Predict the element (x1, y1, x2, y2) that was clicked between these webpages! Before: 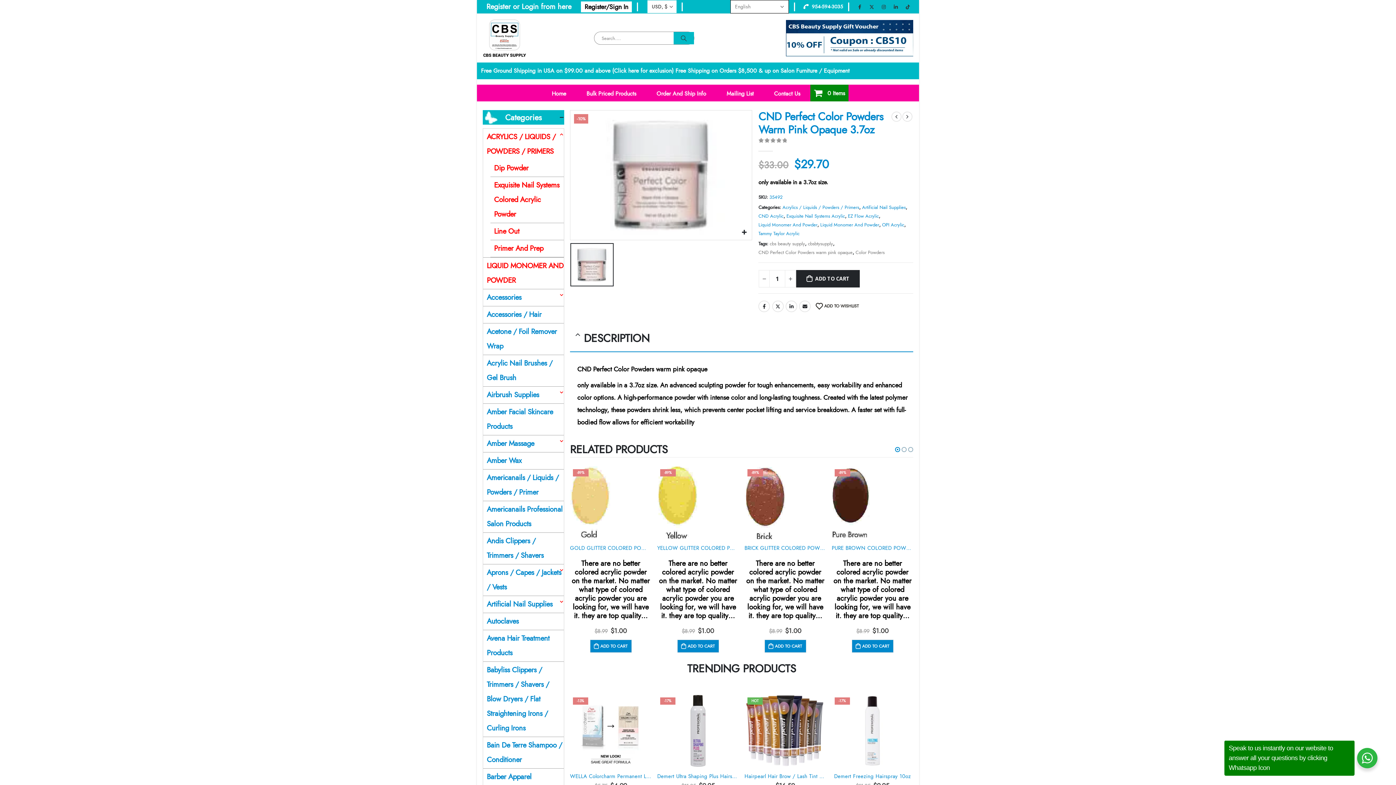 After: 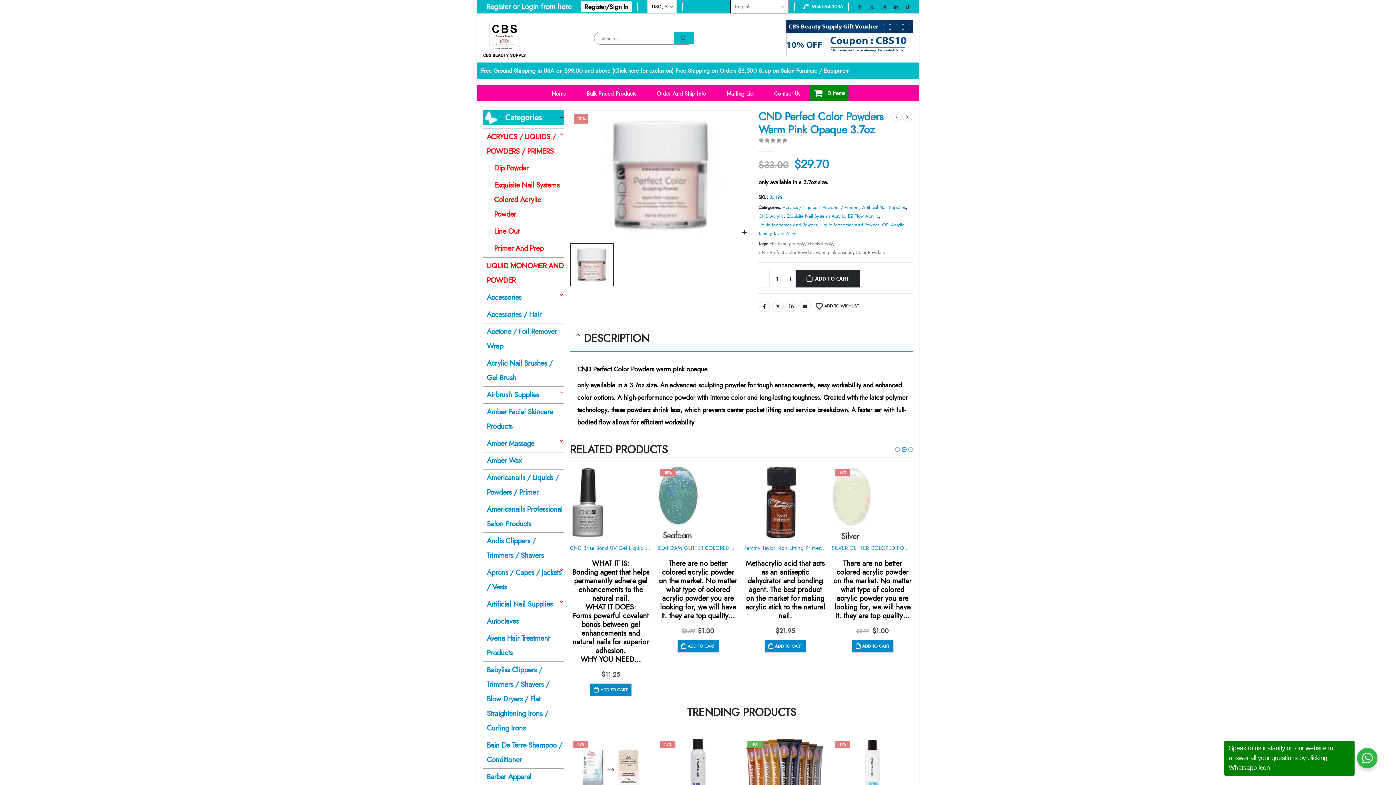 Action: label: owl-dot bbox: (901, 445, 907, 454)